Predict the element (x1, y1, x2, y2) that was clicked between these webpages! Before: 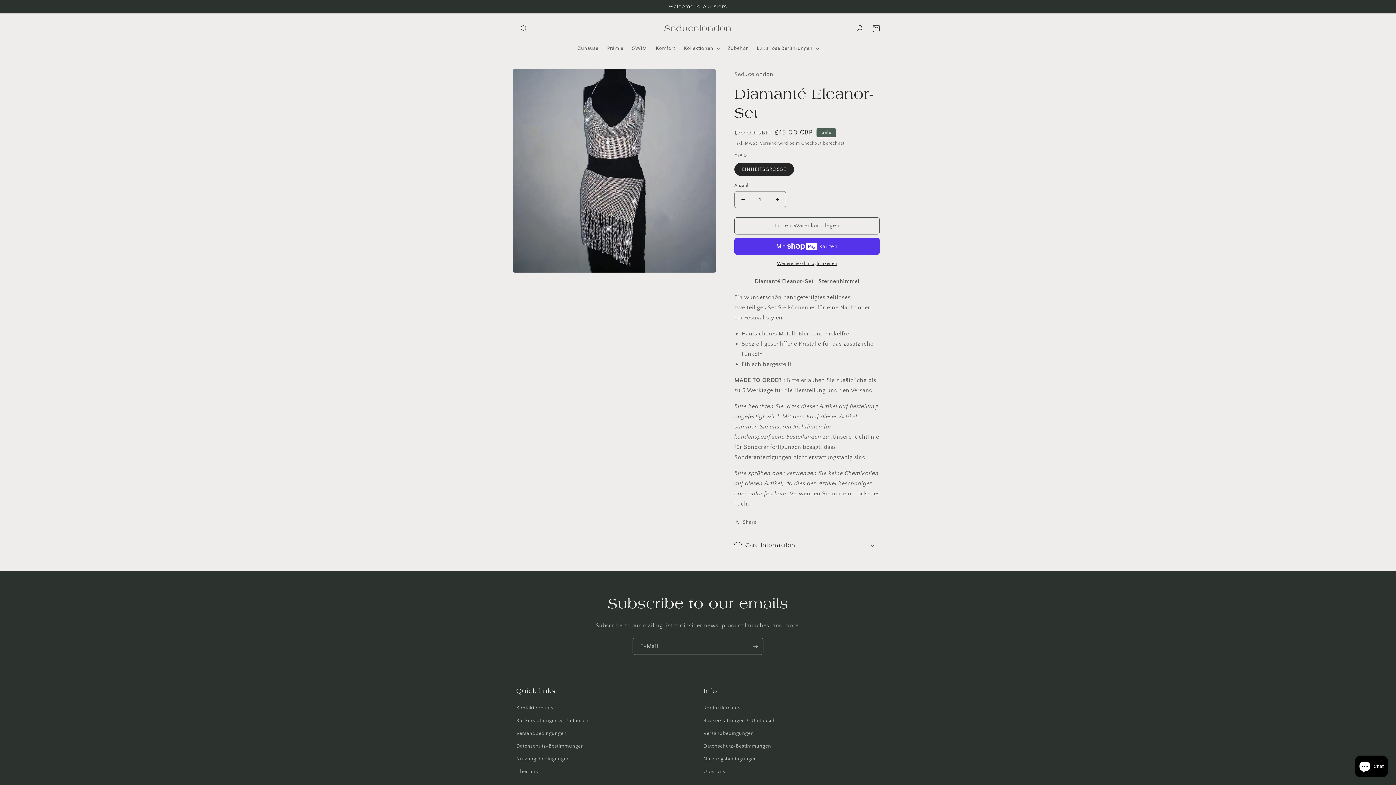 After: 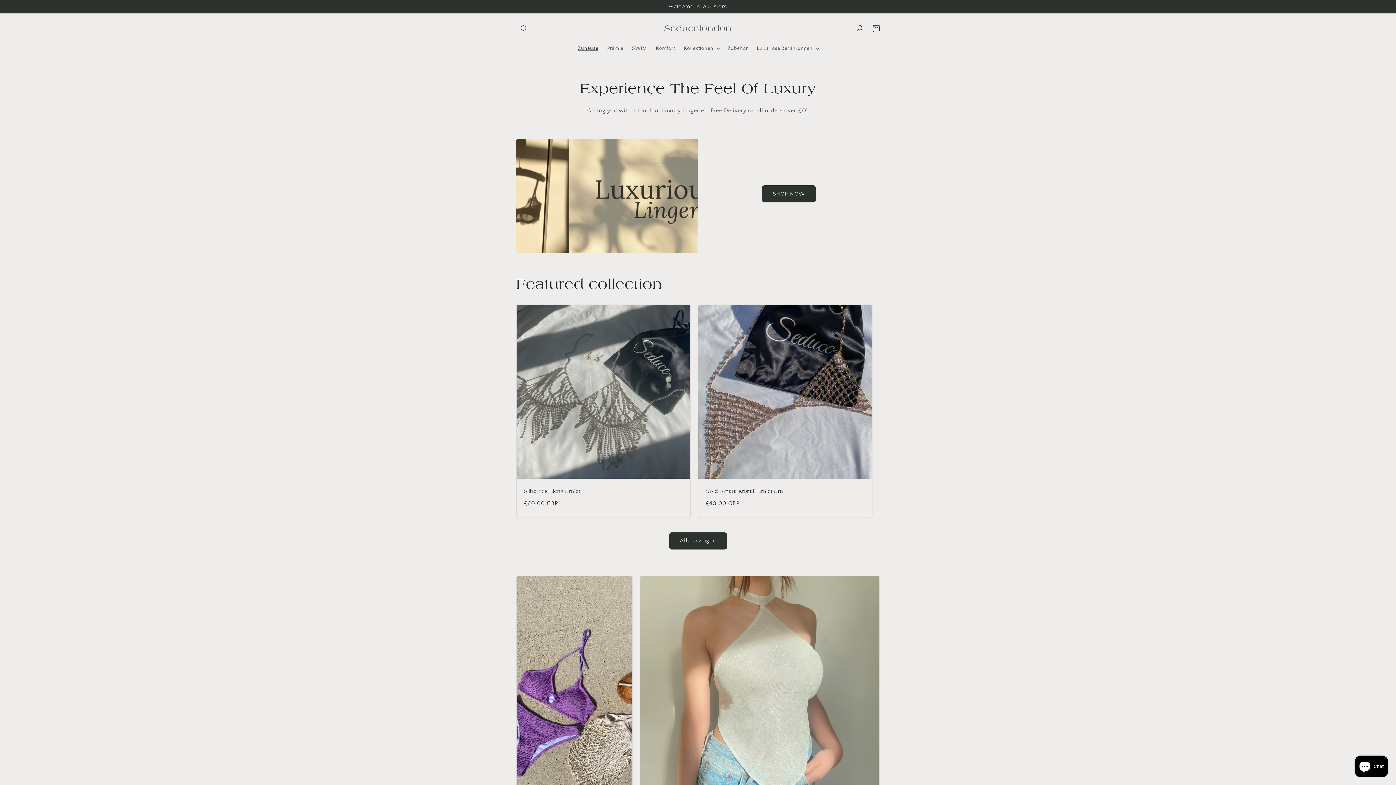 Action: bbox: (573, 40, 602, 55) label: Zuhause